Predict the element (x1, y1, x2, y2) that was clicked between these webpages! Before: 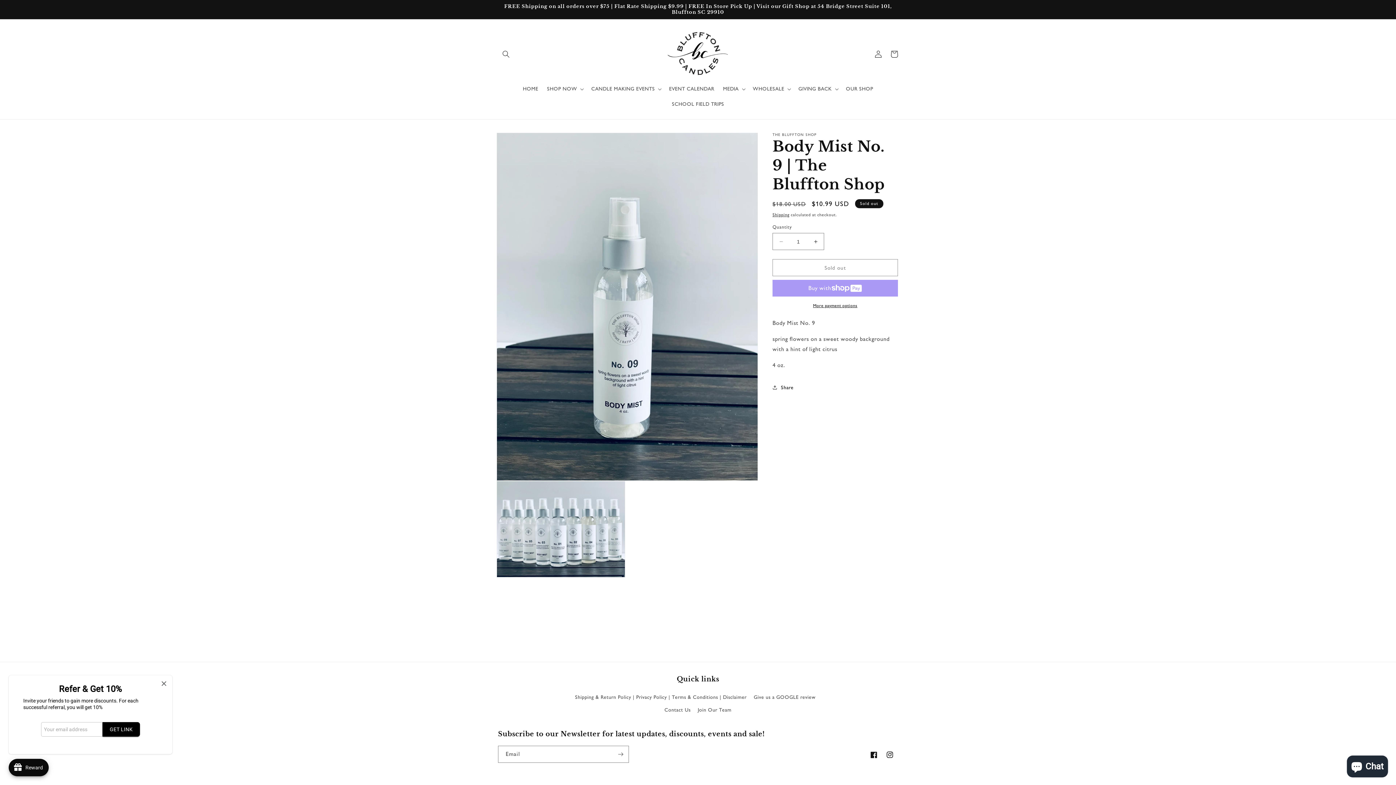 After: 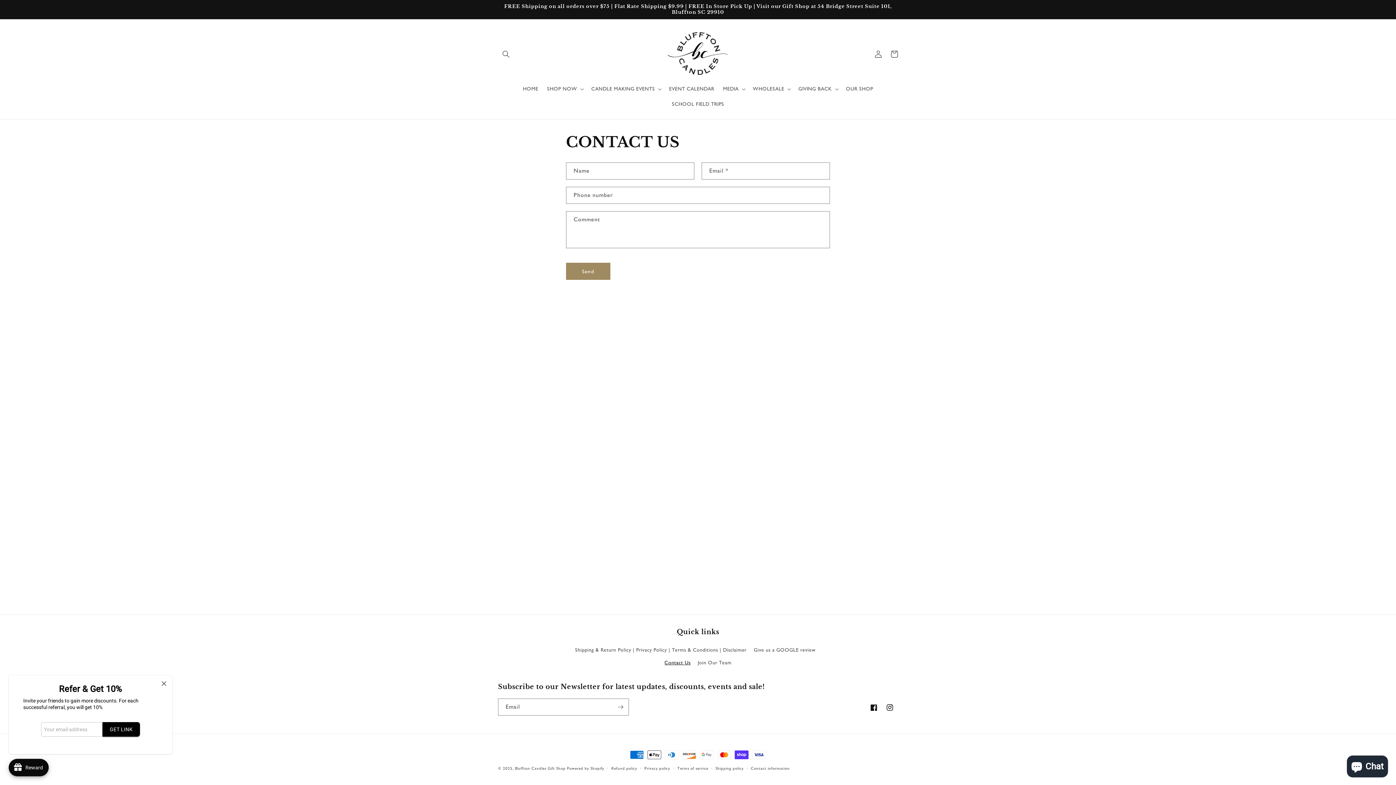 Action: bbox: (664, 703, 690, 716) label: Contact Us